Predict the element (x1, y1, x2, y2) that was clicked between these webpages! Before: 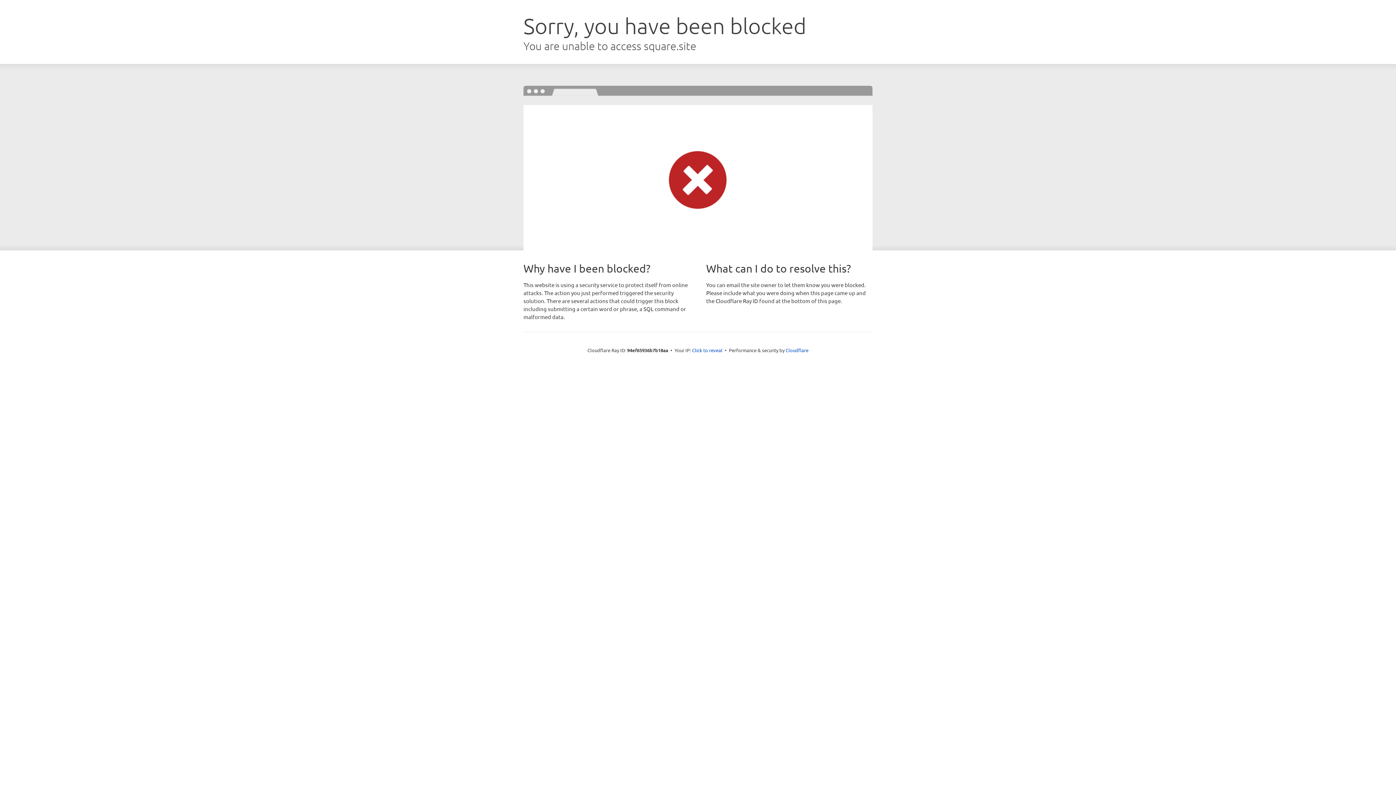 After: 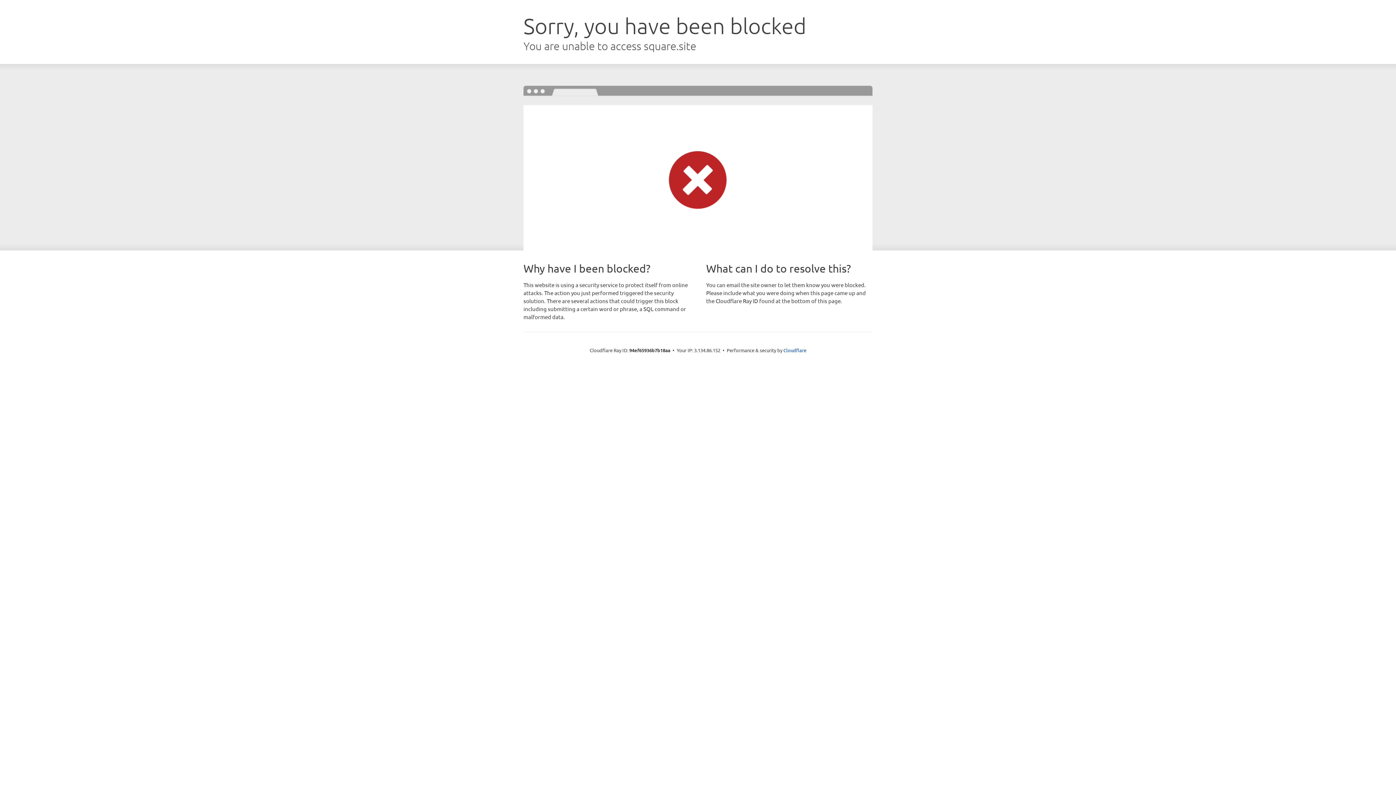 Action: label: Click to reveal bbox: (692, 346, 722, 353)